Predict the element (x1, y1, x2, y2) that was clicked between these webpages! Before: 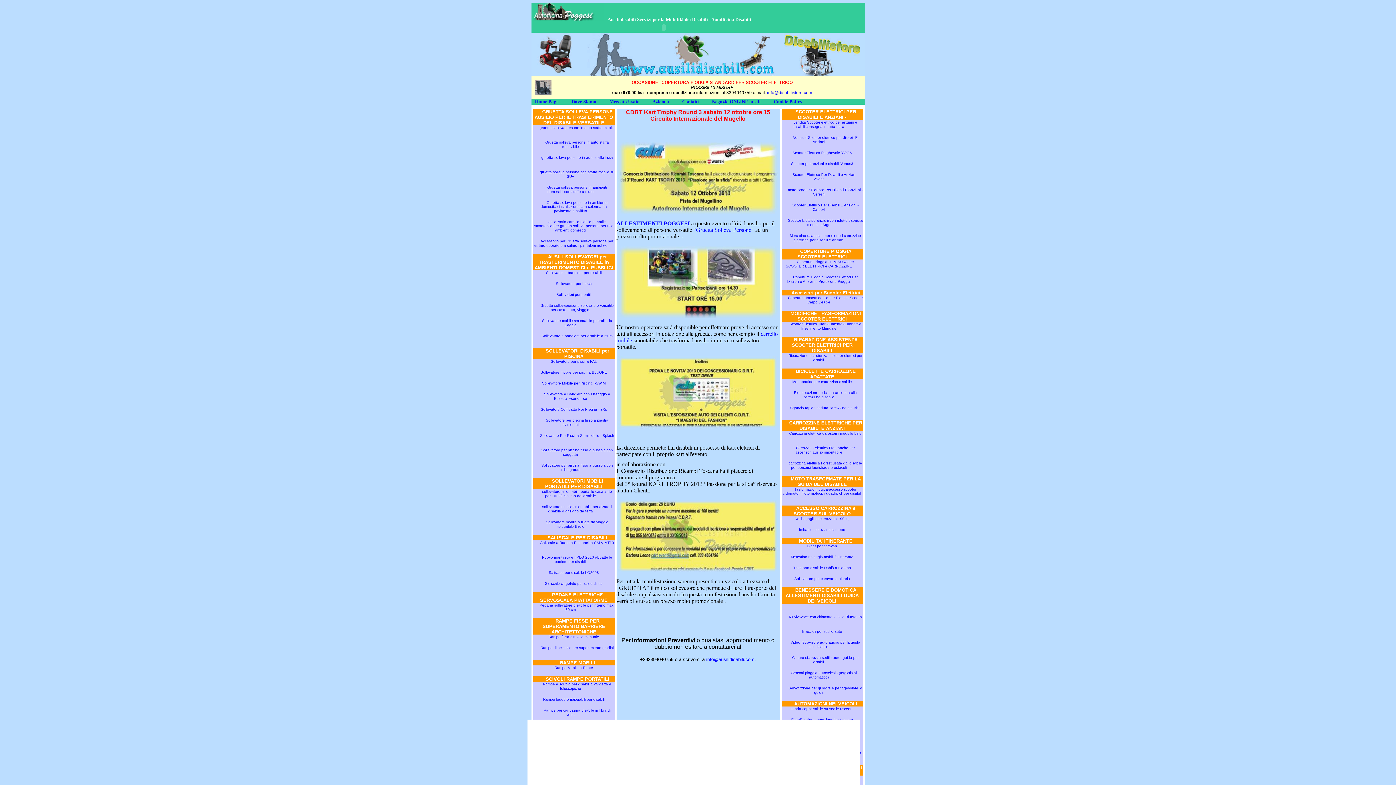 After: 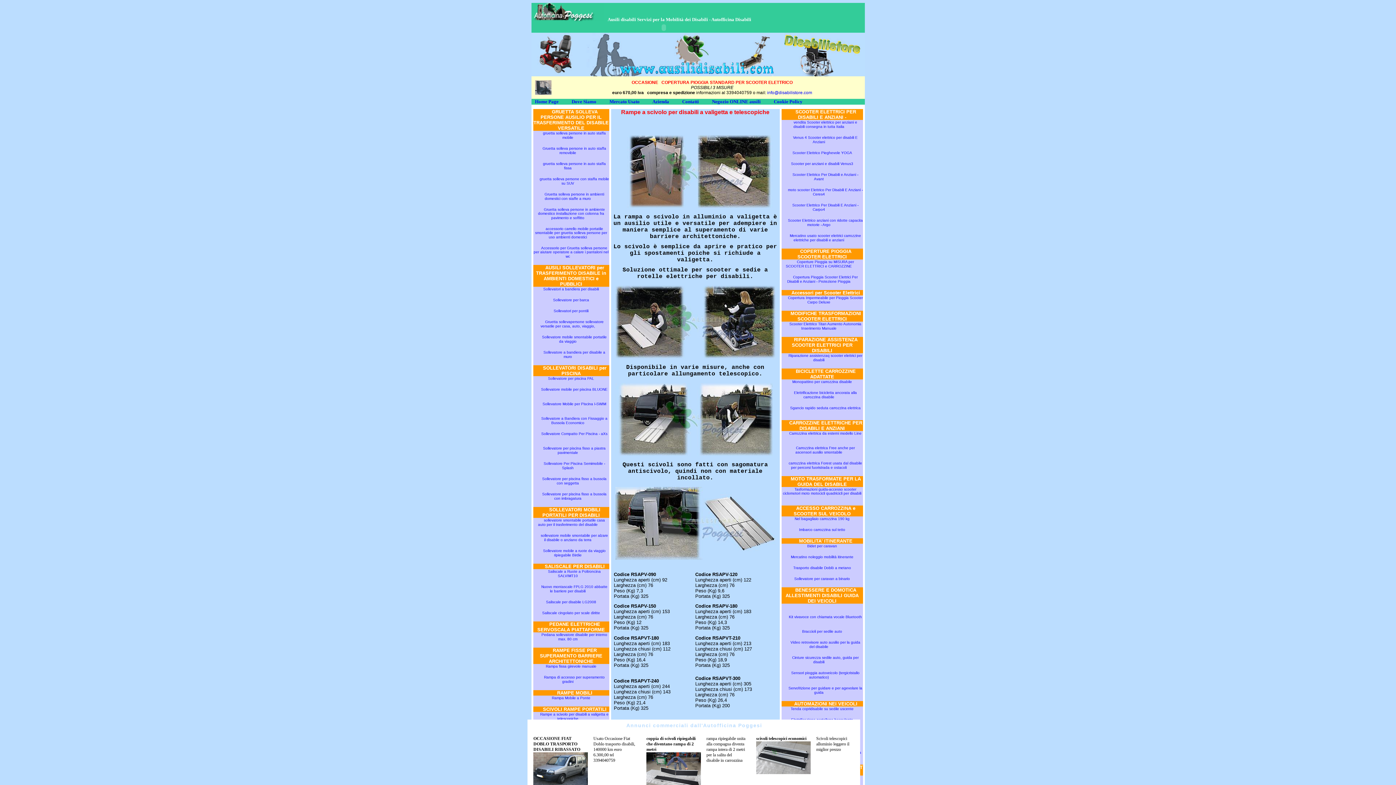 Action: label: Rampe a scivolo per disabili a valigetta e telescopiche bbox: (543, 682, 611, 690)